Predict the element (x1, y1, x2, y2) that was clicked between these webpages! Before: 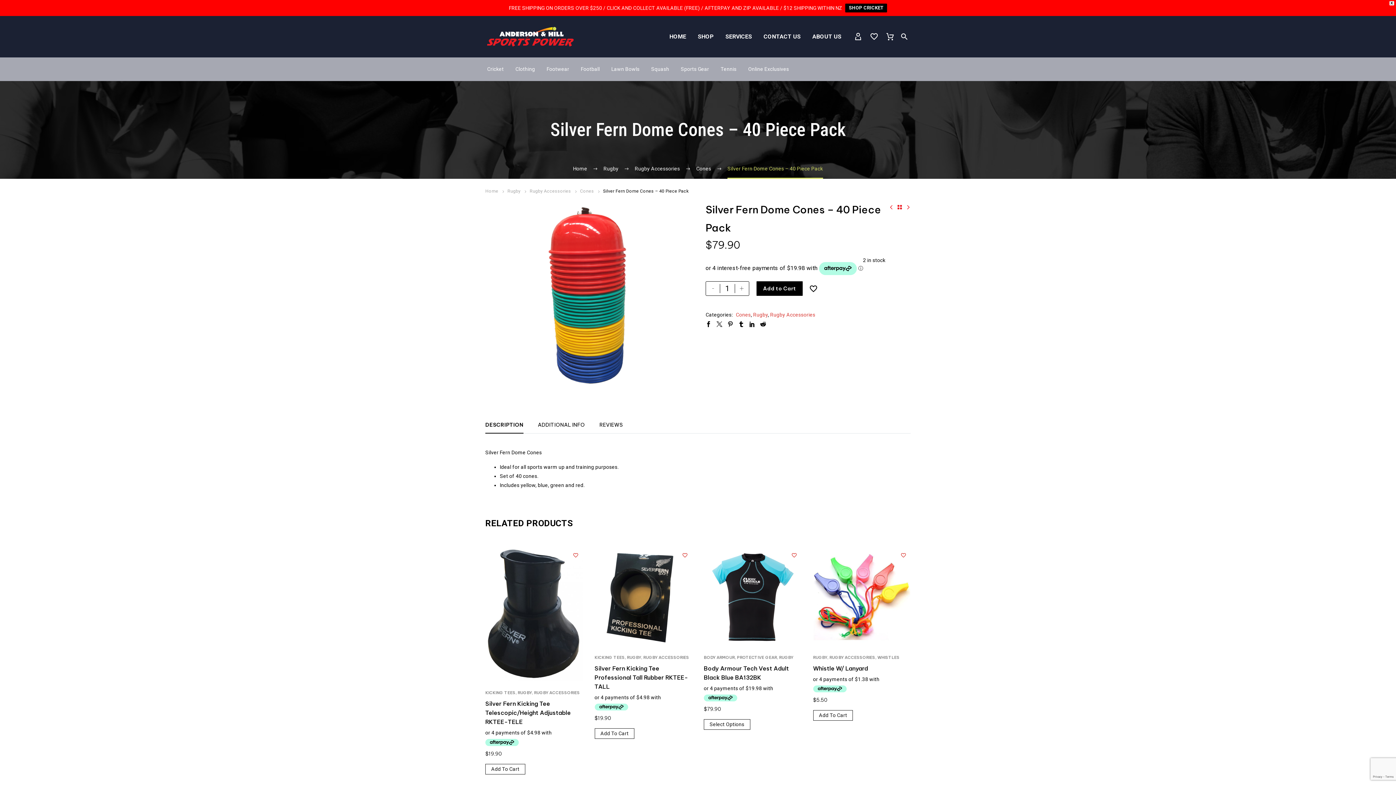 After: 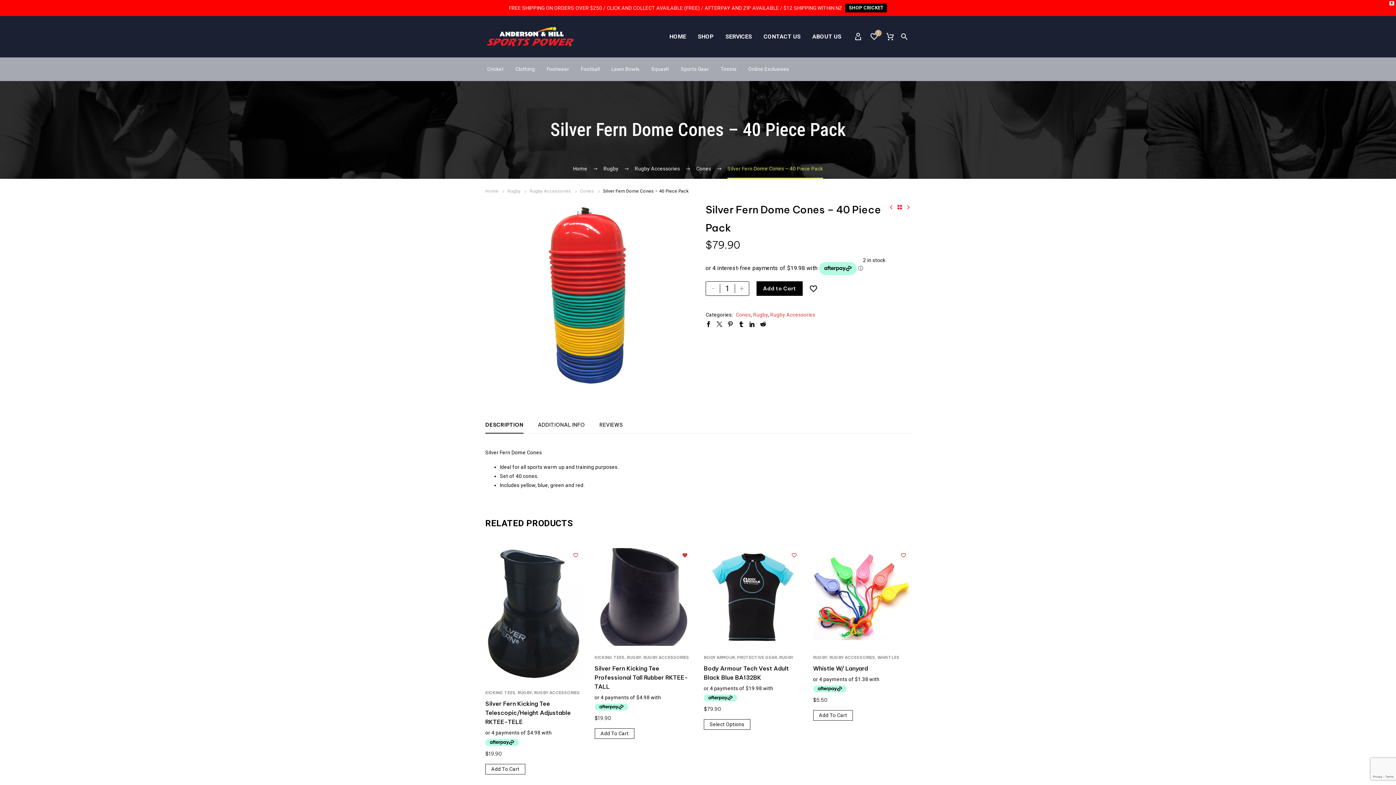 Action: bbox: (679, 549, 690, 561) label: 
Add to wishlist